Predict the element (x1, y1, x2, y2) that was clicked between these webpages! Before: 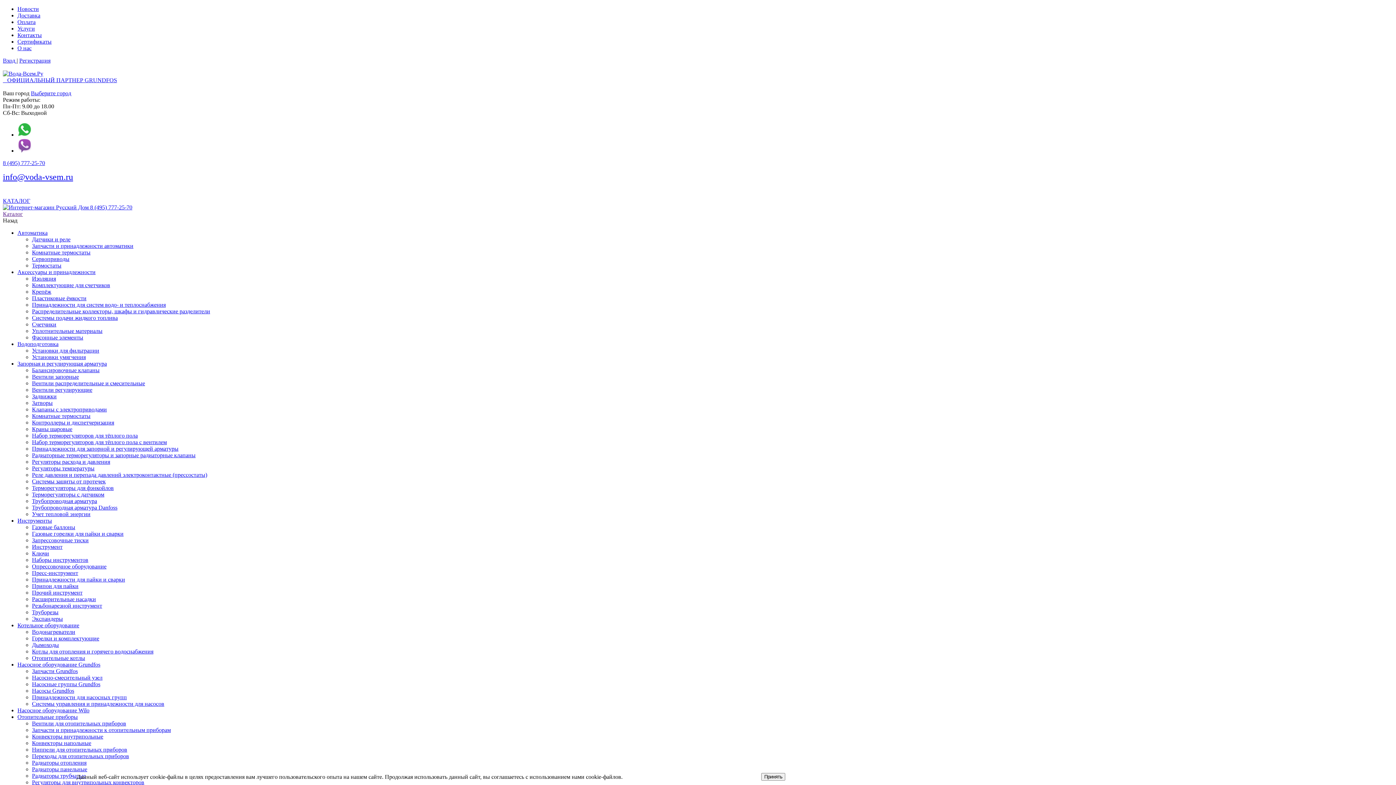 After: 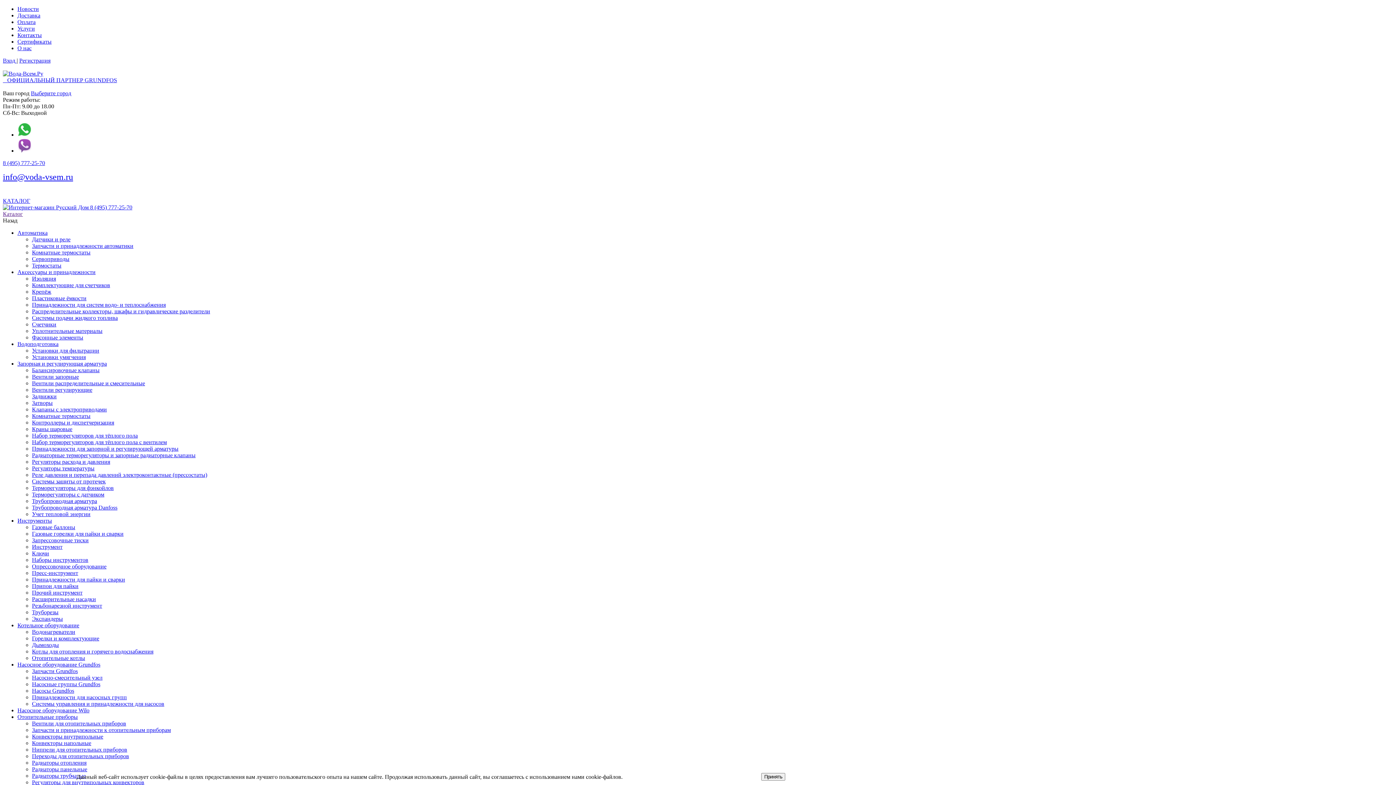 Action: bbox: (32, 406, 106, 412) label: Клапаны с электроприводами